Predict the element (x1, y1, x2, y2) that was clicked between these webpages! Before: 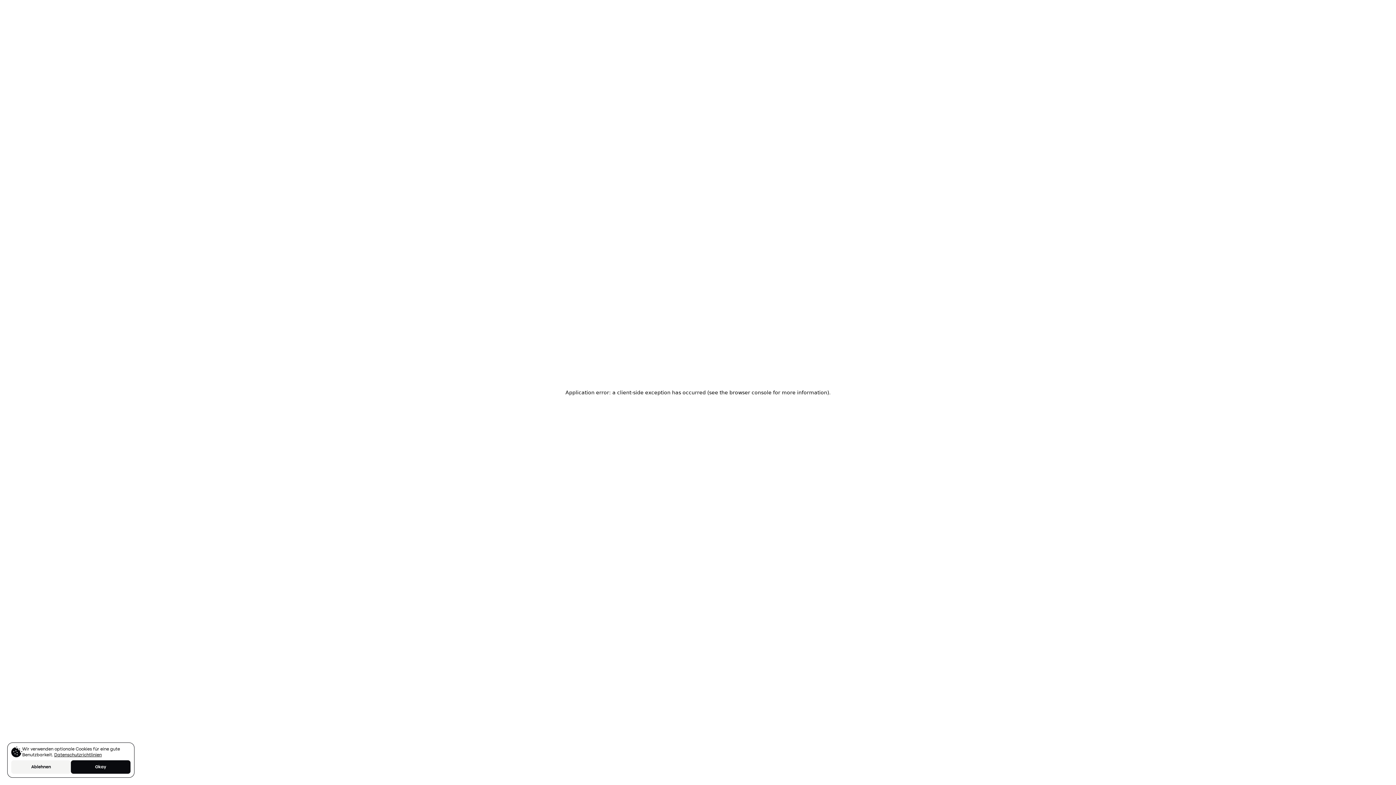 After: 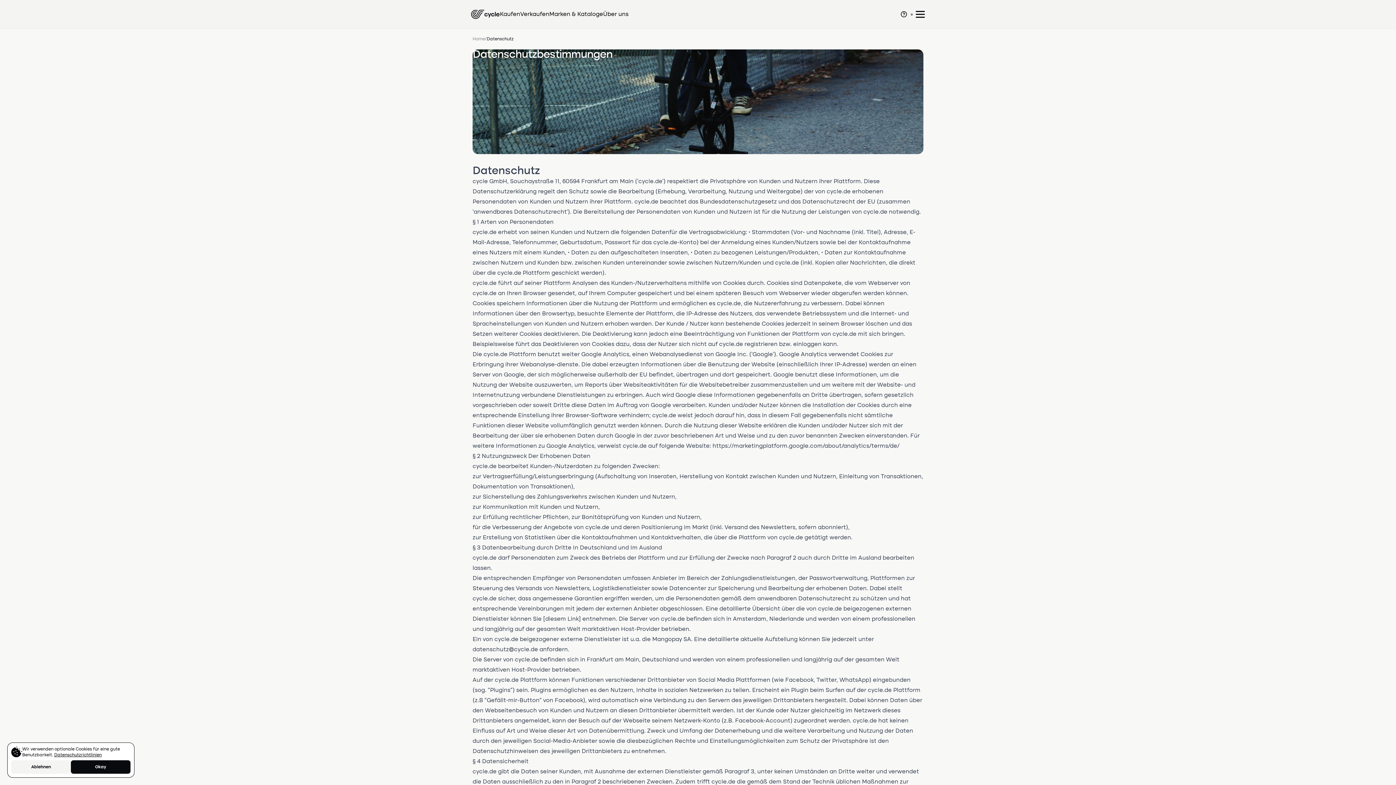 Action: bbox: (54, 753, 101, 757) label: Datenschutzrichtlinien